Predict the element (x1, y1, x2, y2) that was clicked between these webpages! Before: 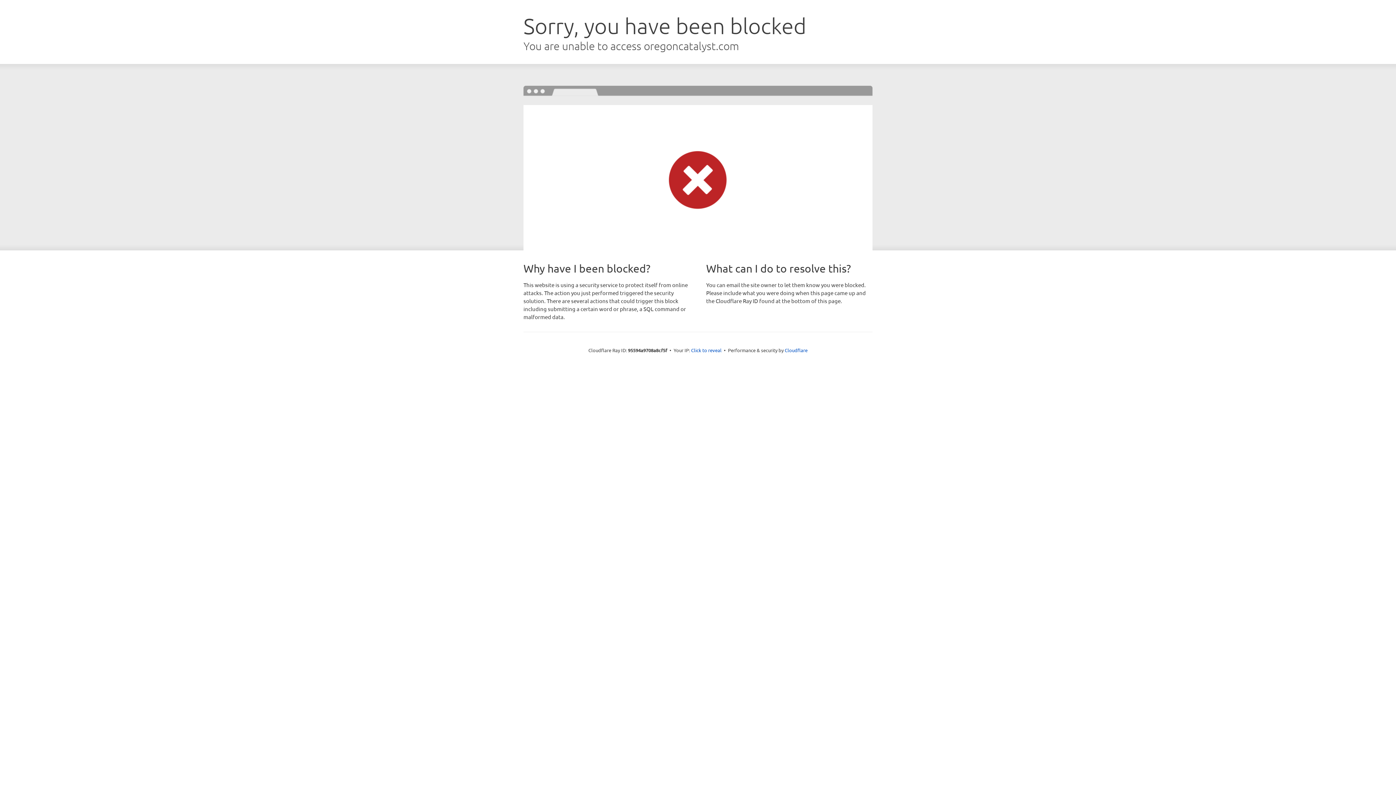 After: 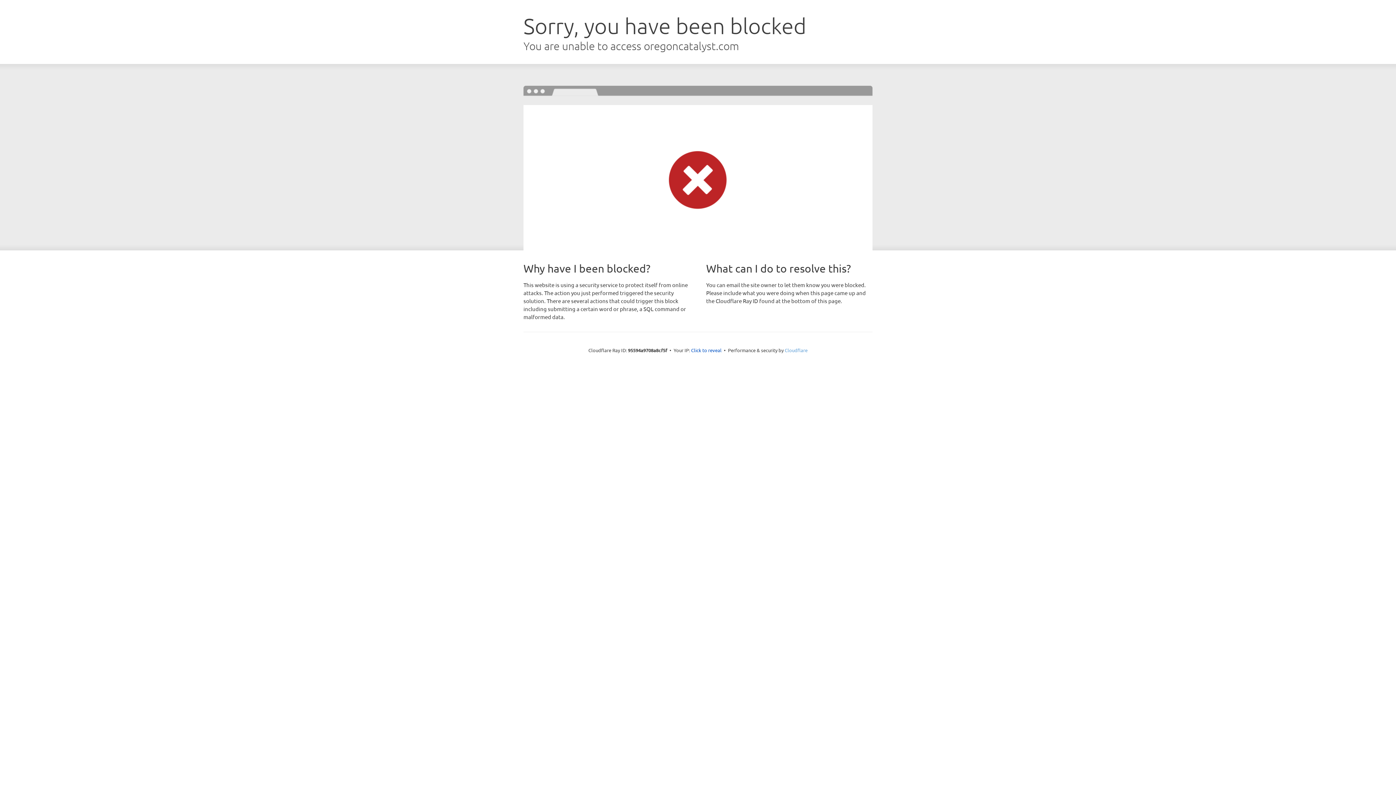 Action: label: Cloudflare bbox: (784, 347, 807, 353)